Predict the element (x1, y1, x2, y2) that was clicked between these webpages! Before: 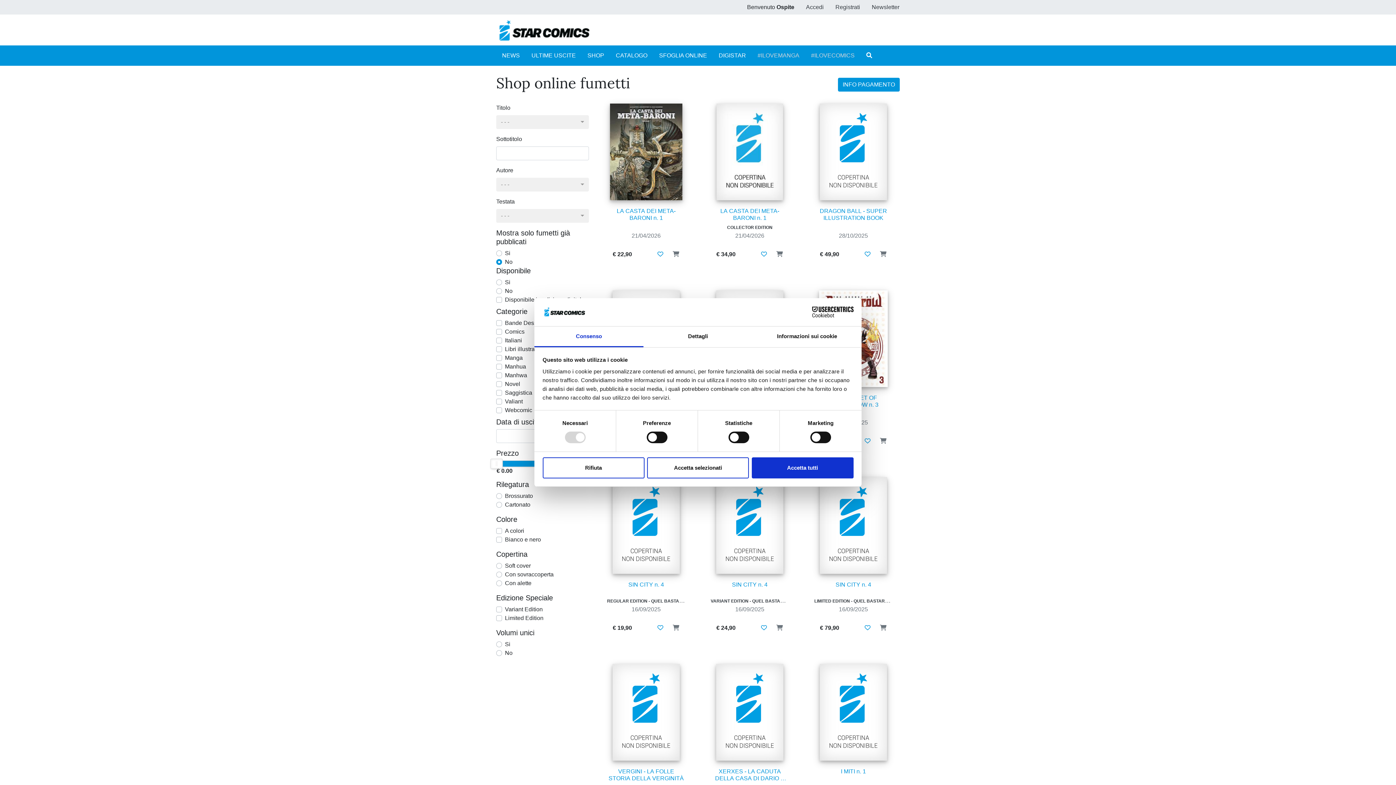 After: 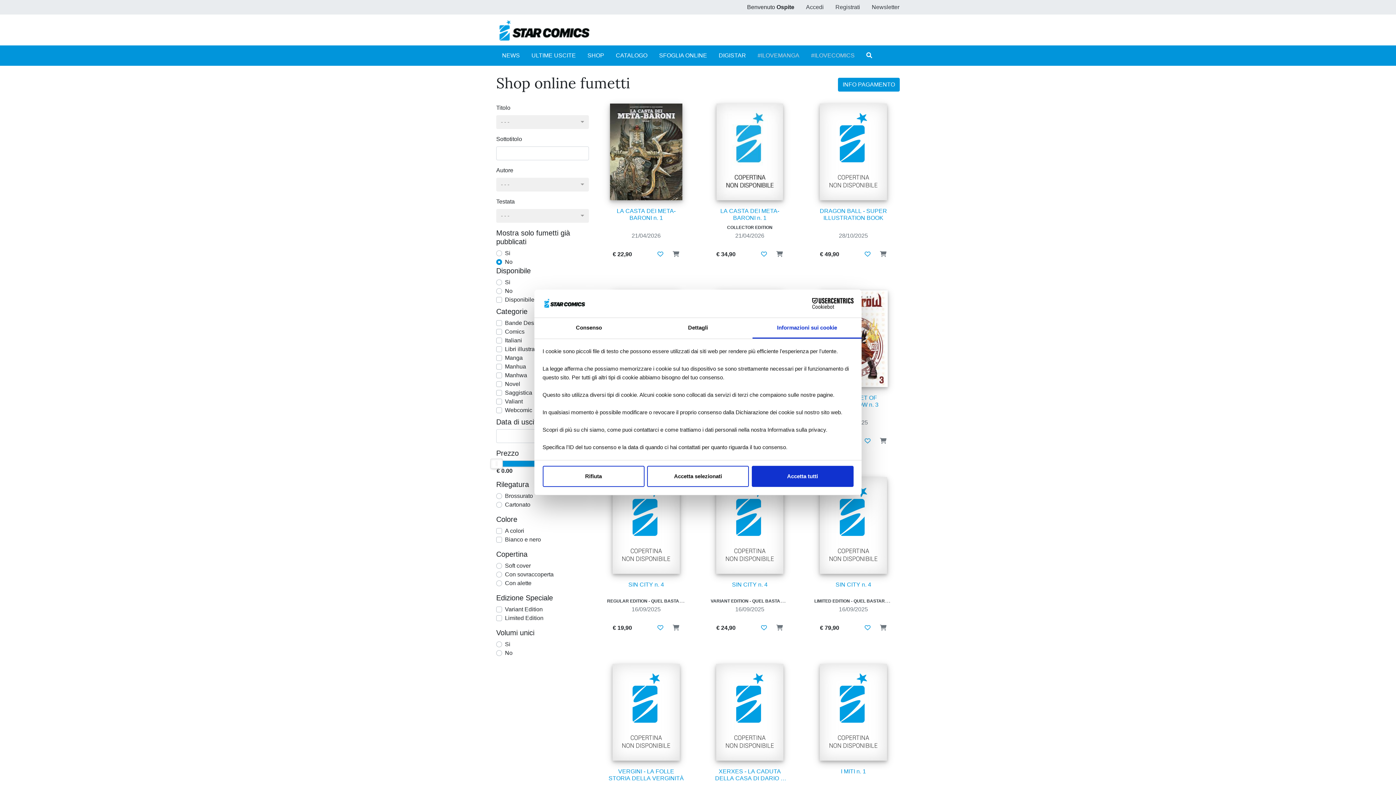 Action: label: Informazioni sui cookie bbox: (752, 326, 861, 347)